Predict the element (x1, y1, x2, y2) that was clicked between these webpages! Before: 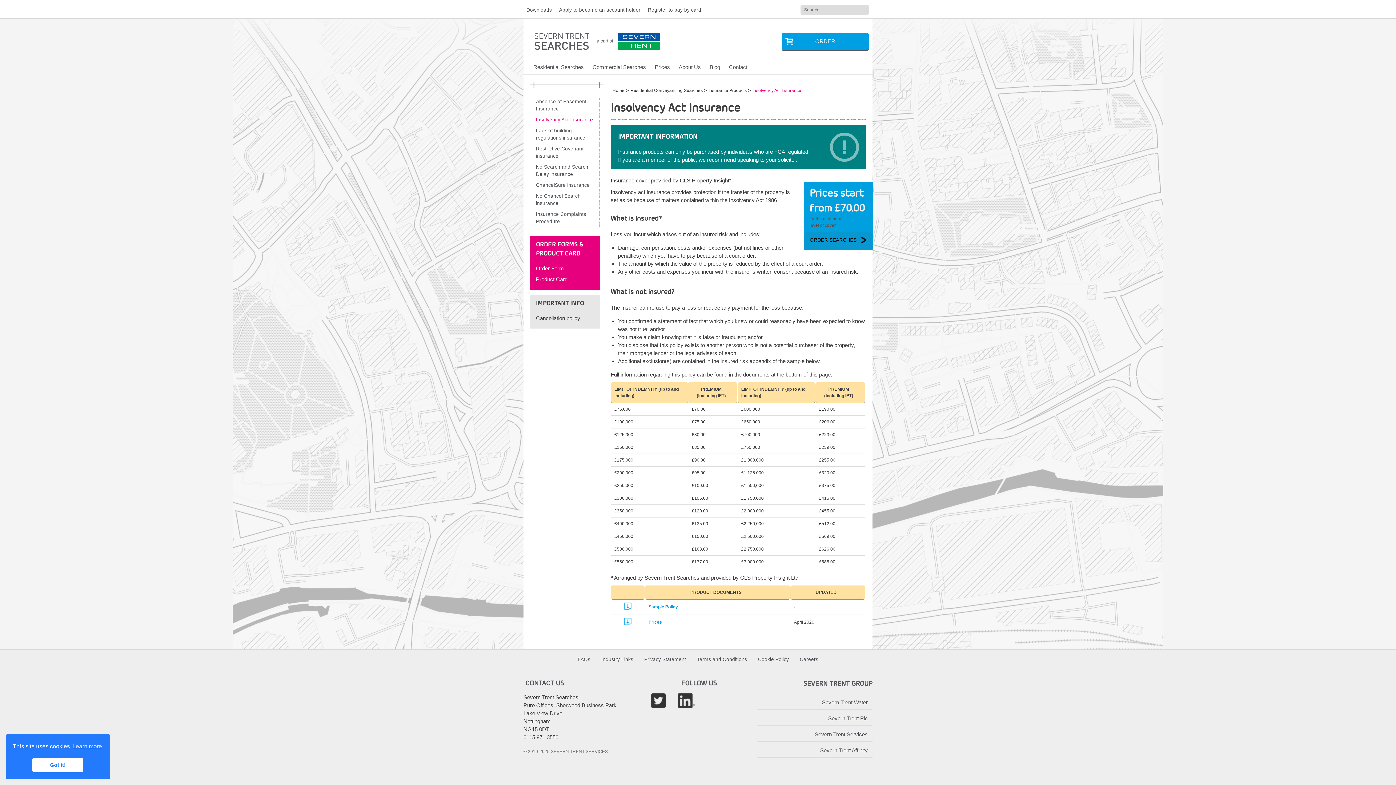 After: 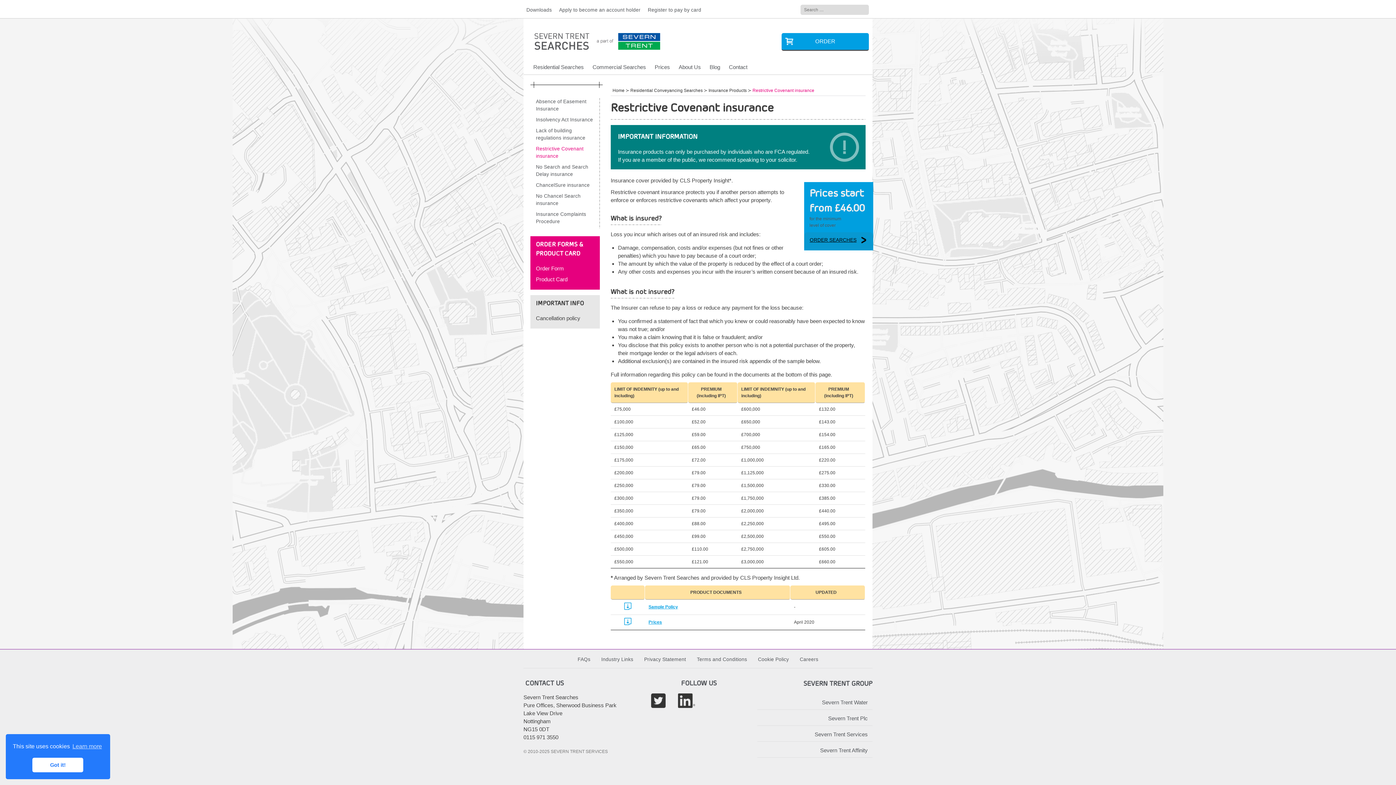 Action: label: Restrictive Covenant insurance bbox: (536, 145, 598, 159)